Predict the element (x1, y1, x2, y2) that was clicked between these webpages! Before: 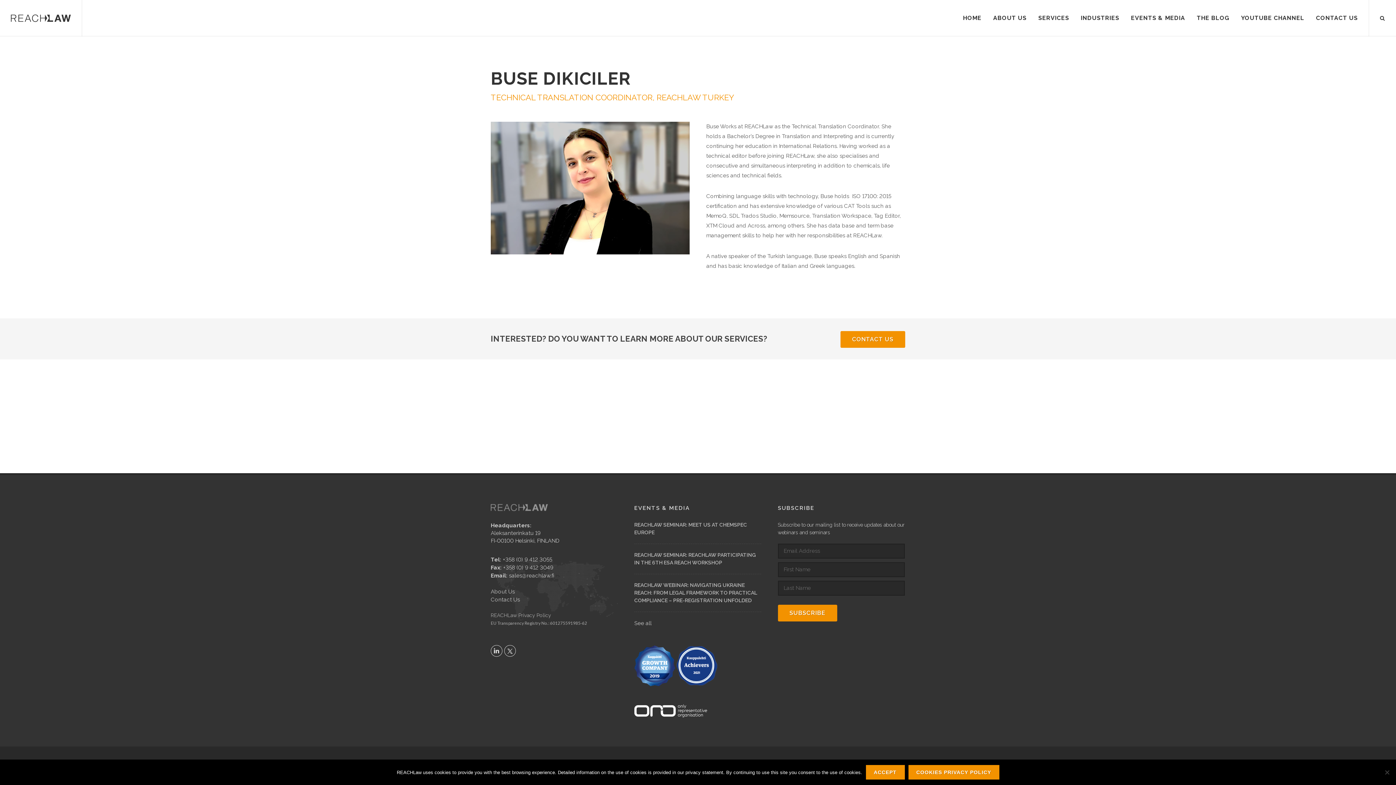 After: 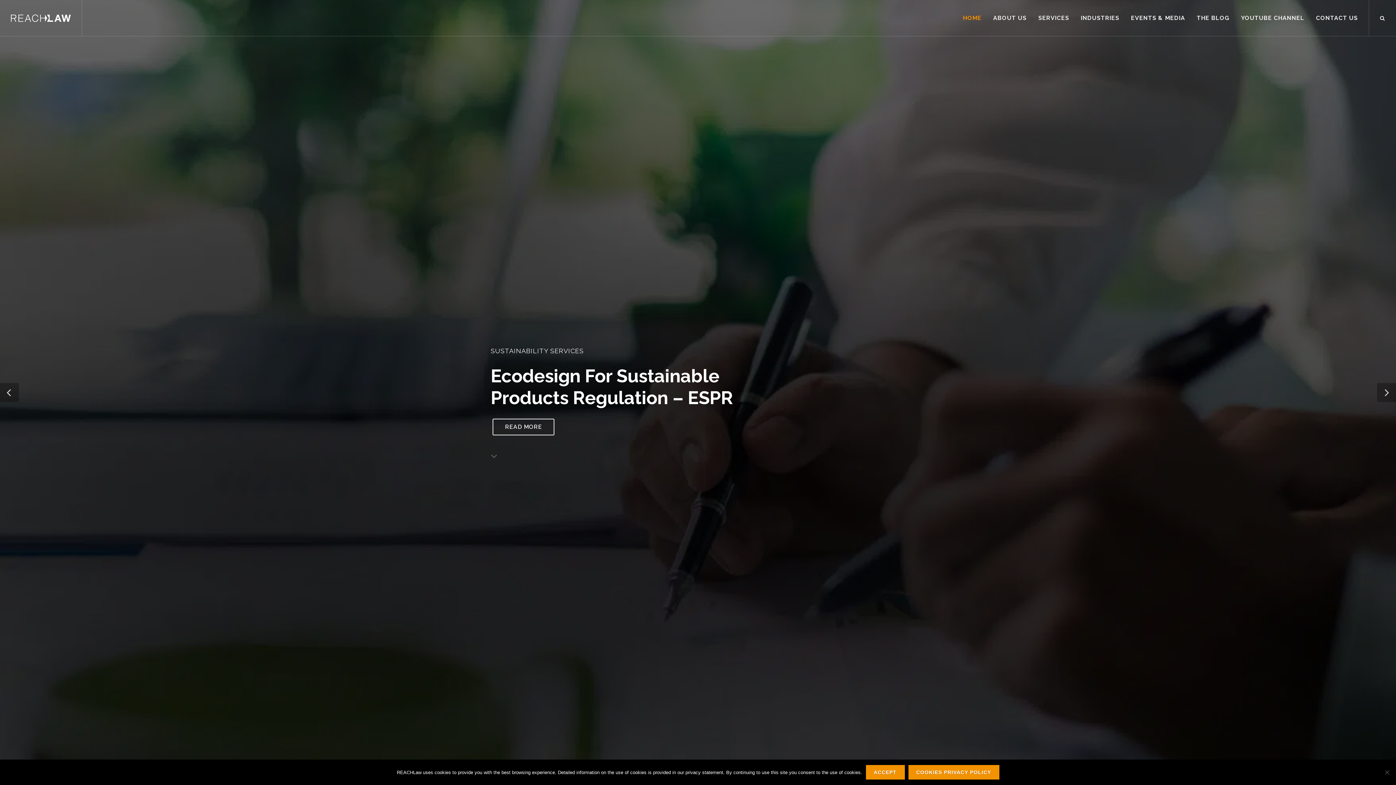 Action: bbox: (957, 0, 987, 36) label: HOME